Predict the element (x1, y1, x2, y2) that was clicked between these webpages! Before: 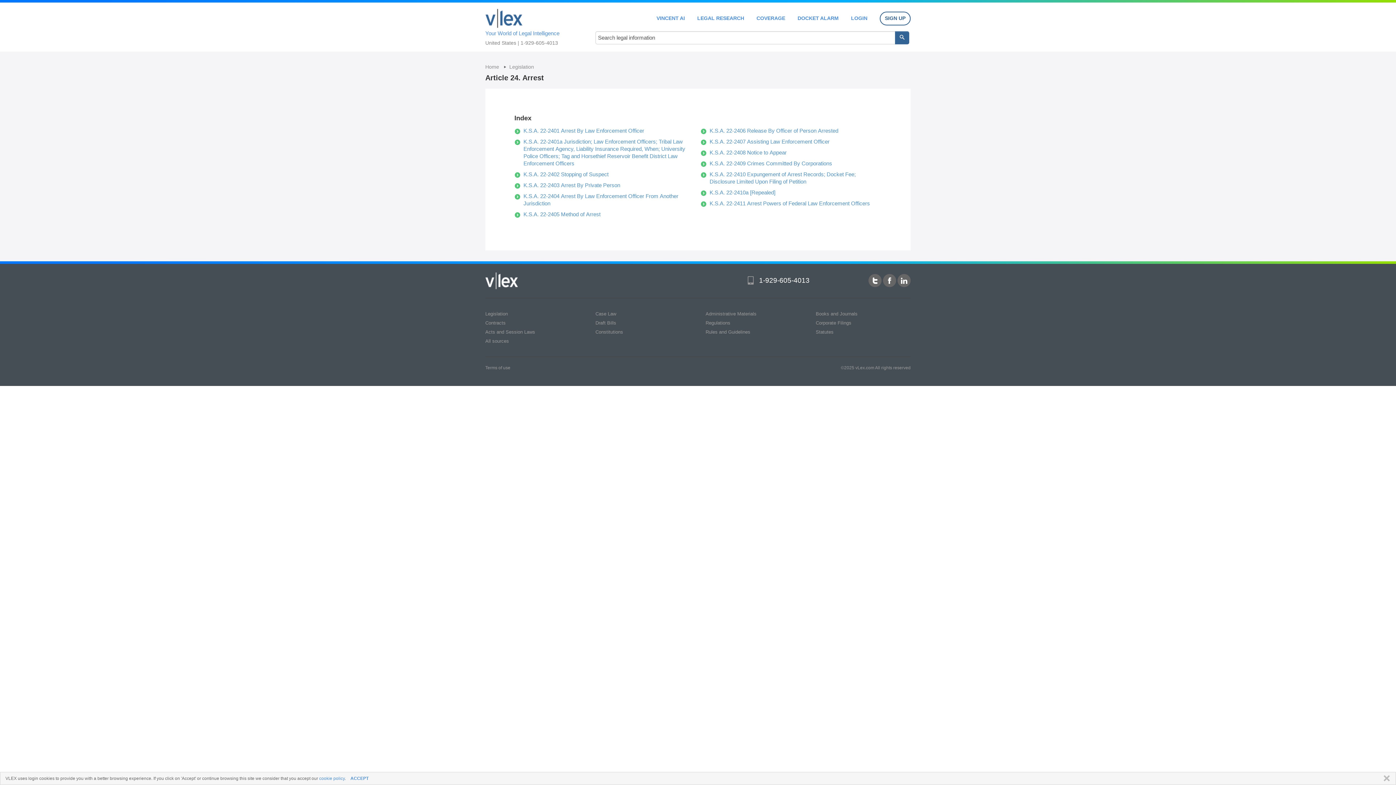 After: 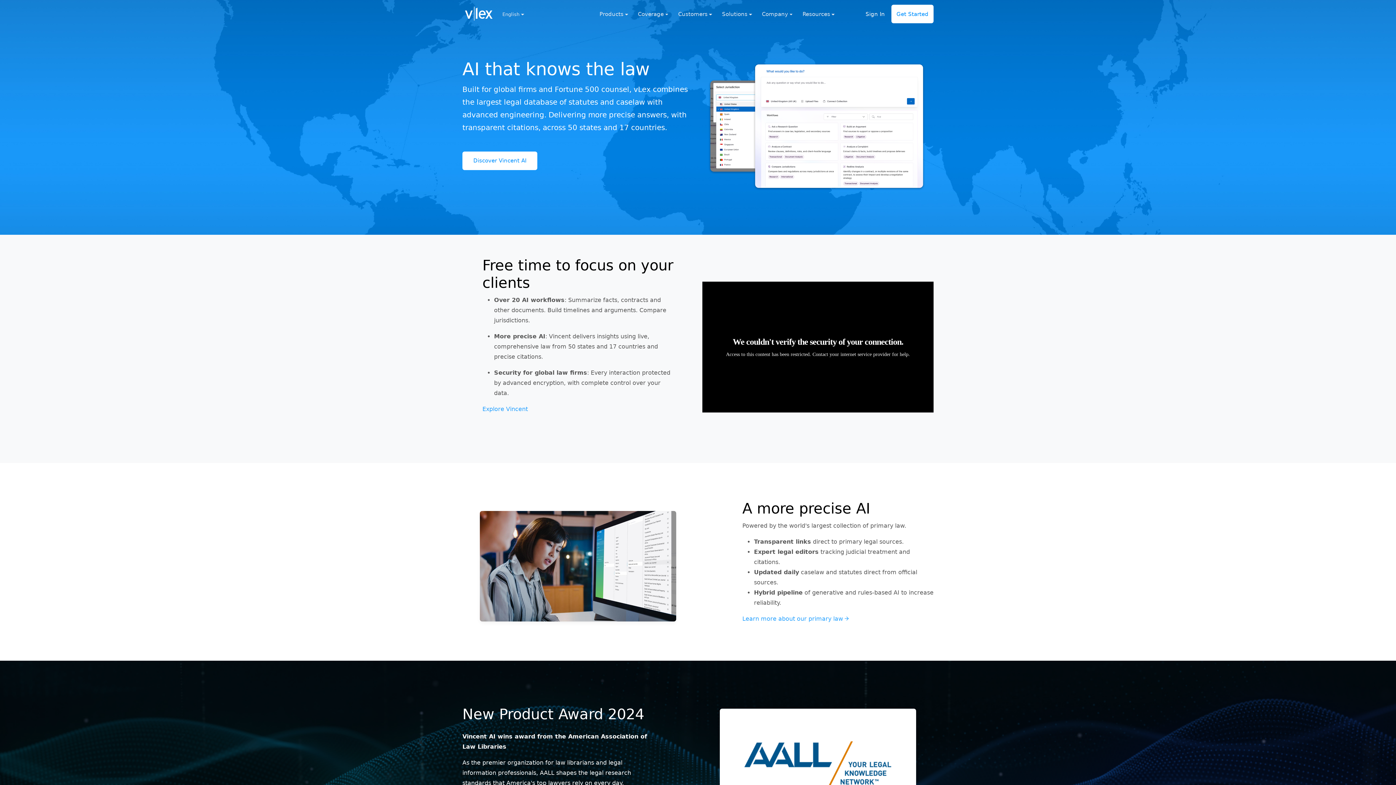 Action: label: Your World of Legal Intelligence bbox: (485, 5, 580, 37)